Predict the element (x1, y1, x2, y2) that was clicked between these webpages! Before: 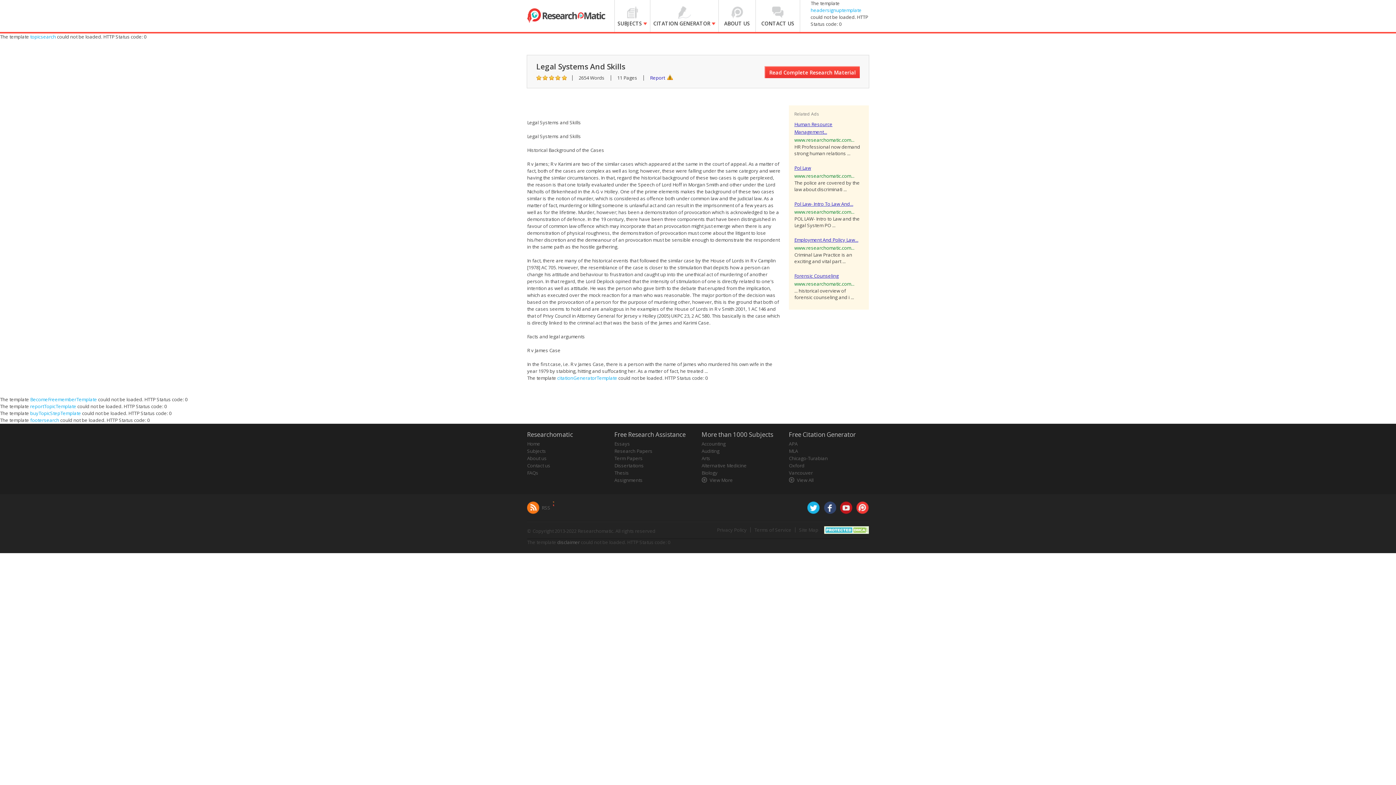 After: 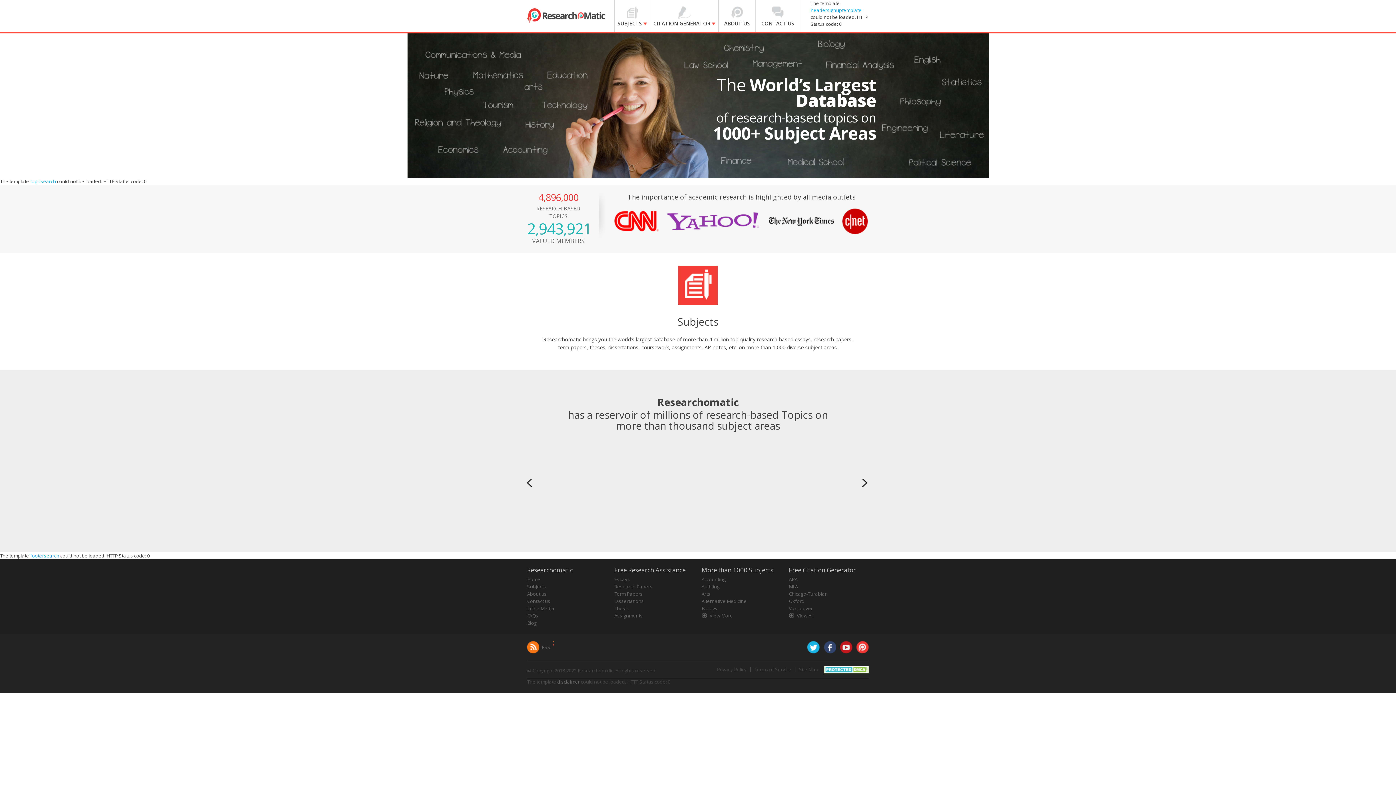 Action: bbox: (614, 0, 650, 32) label: SUBJECTS